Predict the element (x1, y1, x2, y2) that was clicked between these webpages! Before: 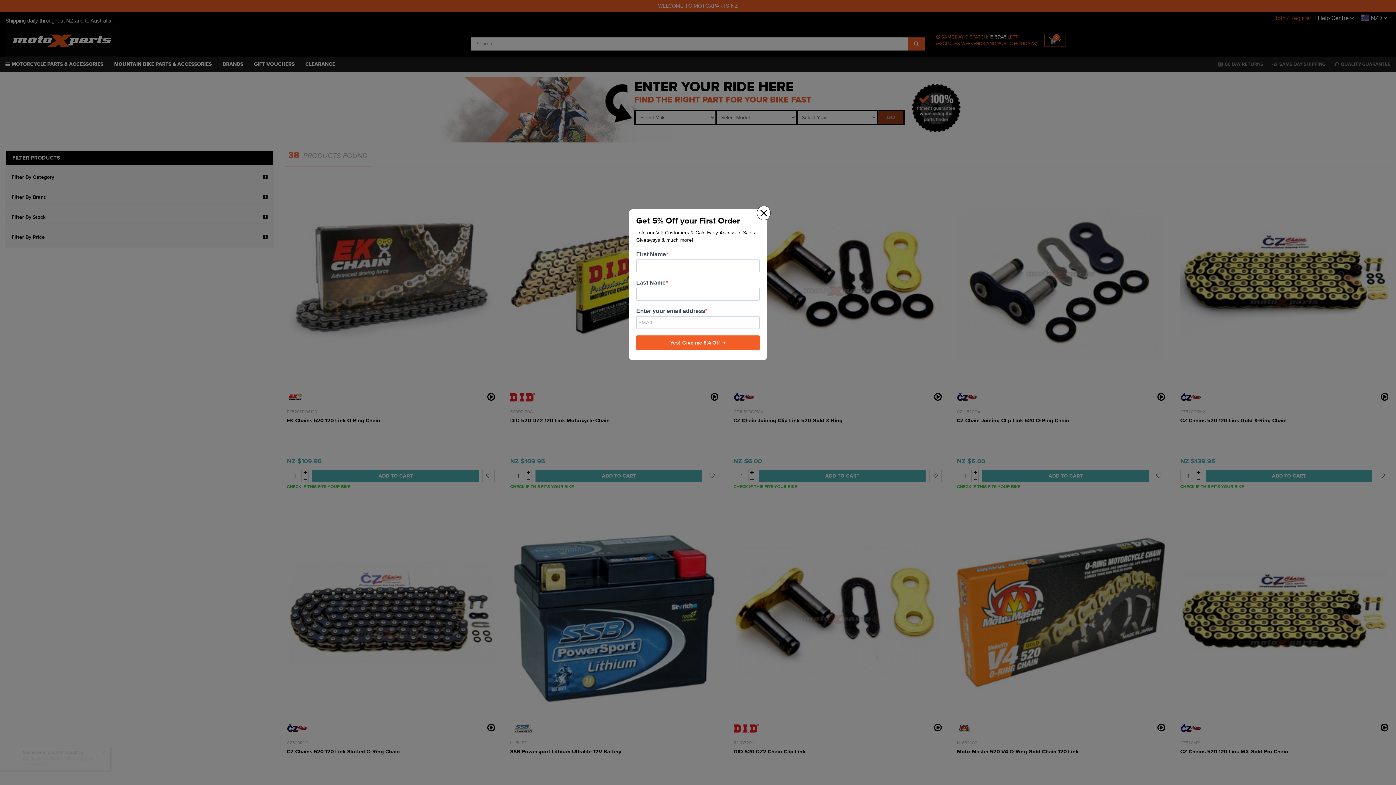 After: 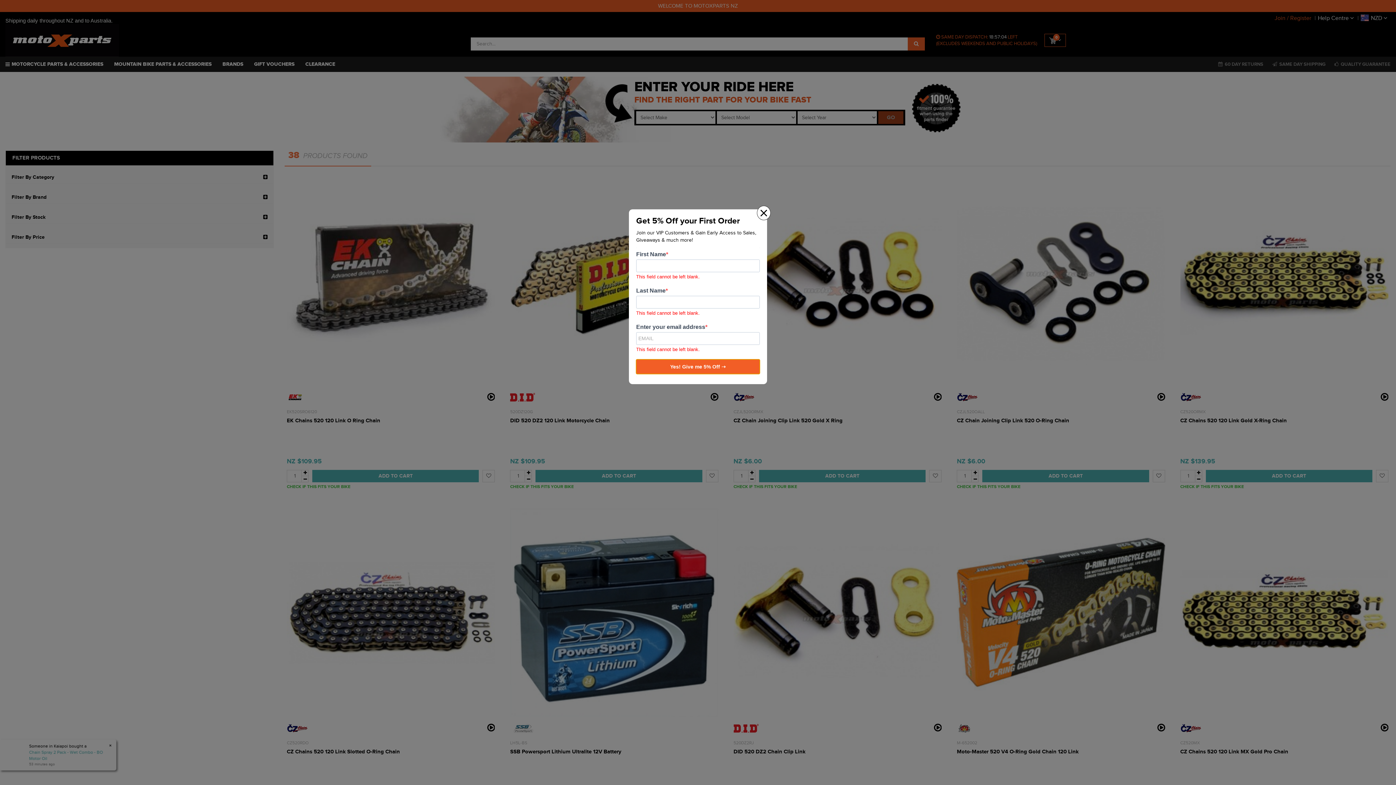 Action: label: Yes! Give me 5% Off ➝ bbox: (636, 335, 760, 350)